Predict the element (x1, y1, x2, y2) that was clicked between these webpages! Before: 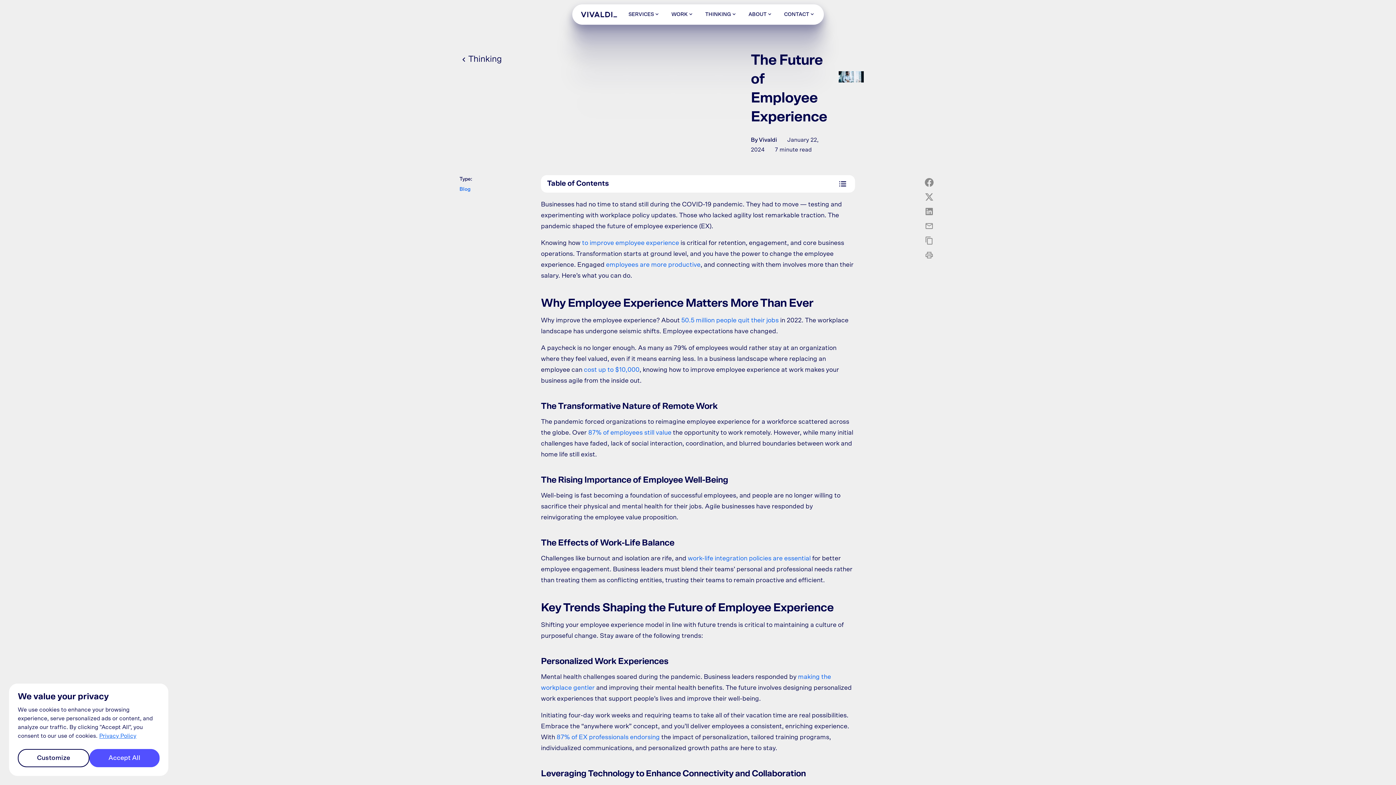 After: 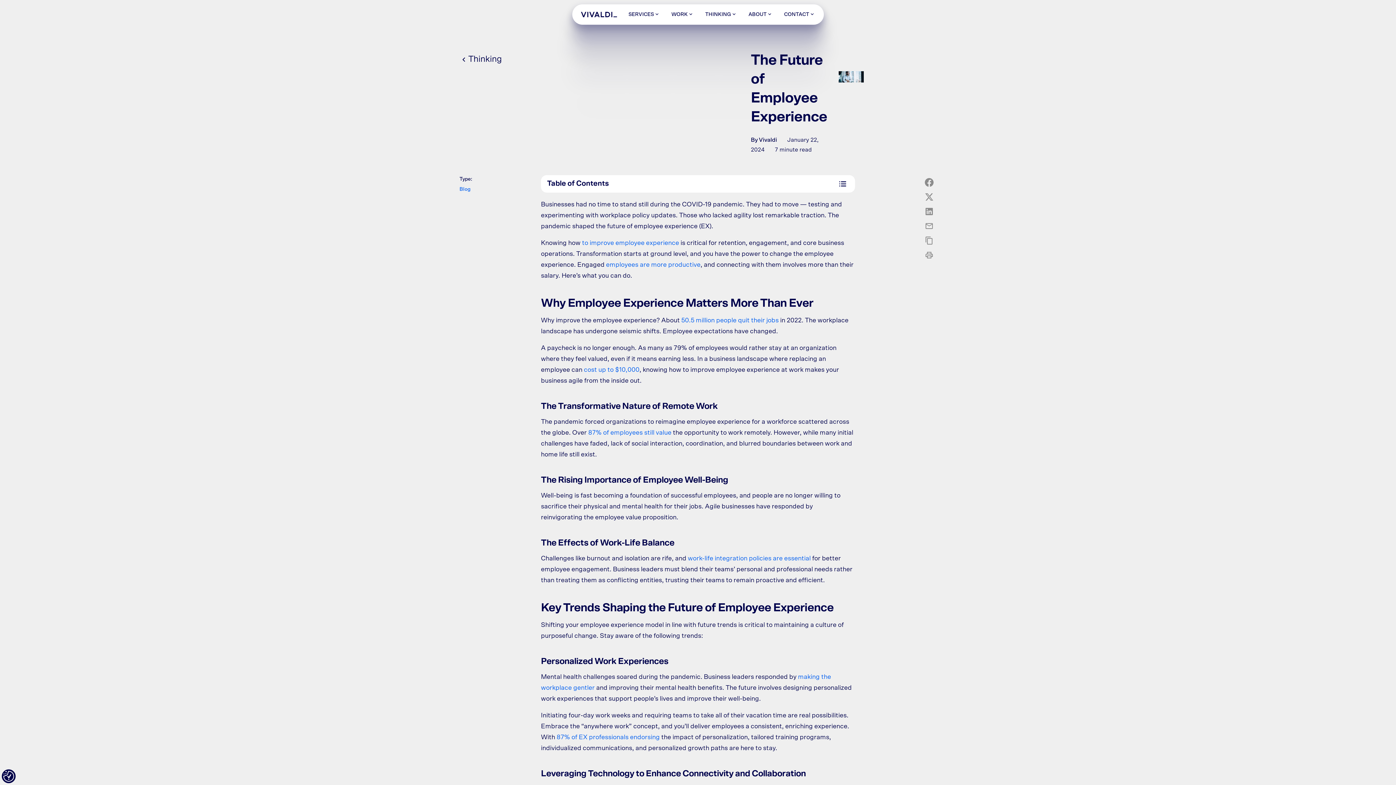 Action: bbox: (89, 749, 159, 767) label: Accept All